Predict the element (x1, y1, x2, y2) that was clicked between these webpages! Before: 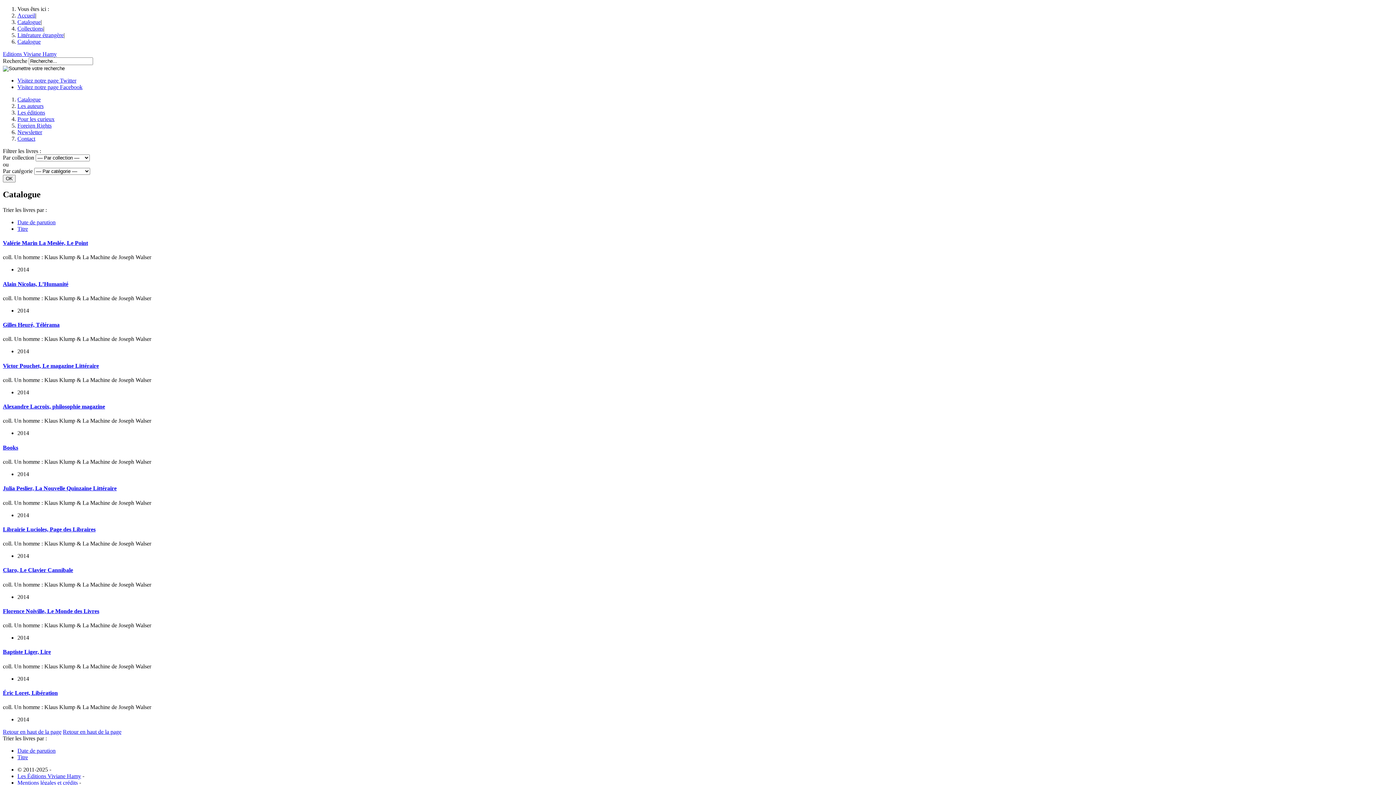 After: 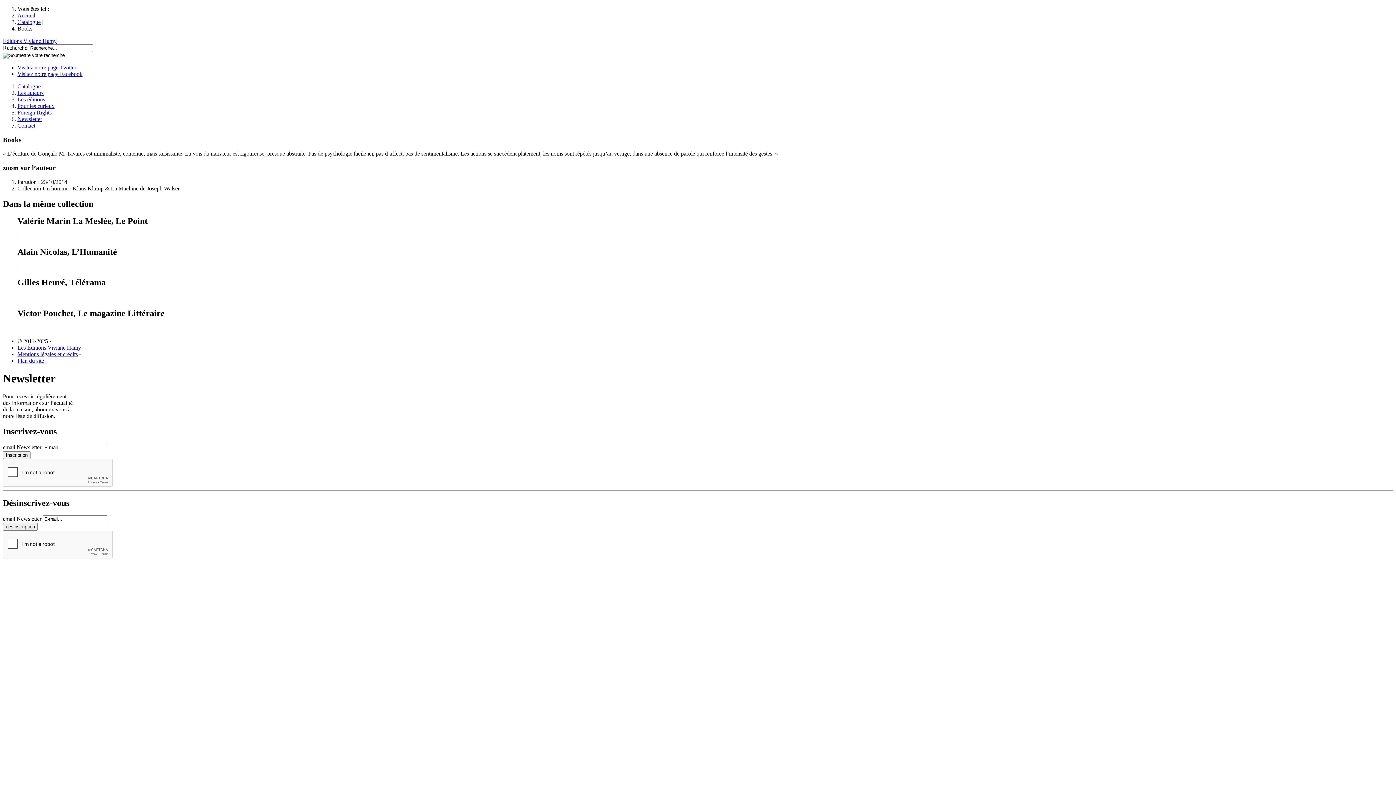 Action: bbox: (2, 444, 18, 450) label: Books